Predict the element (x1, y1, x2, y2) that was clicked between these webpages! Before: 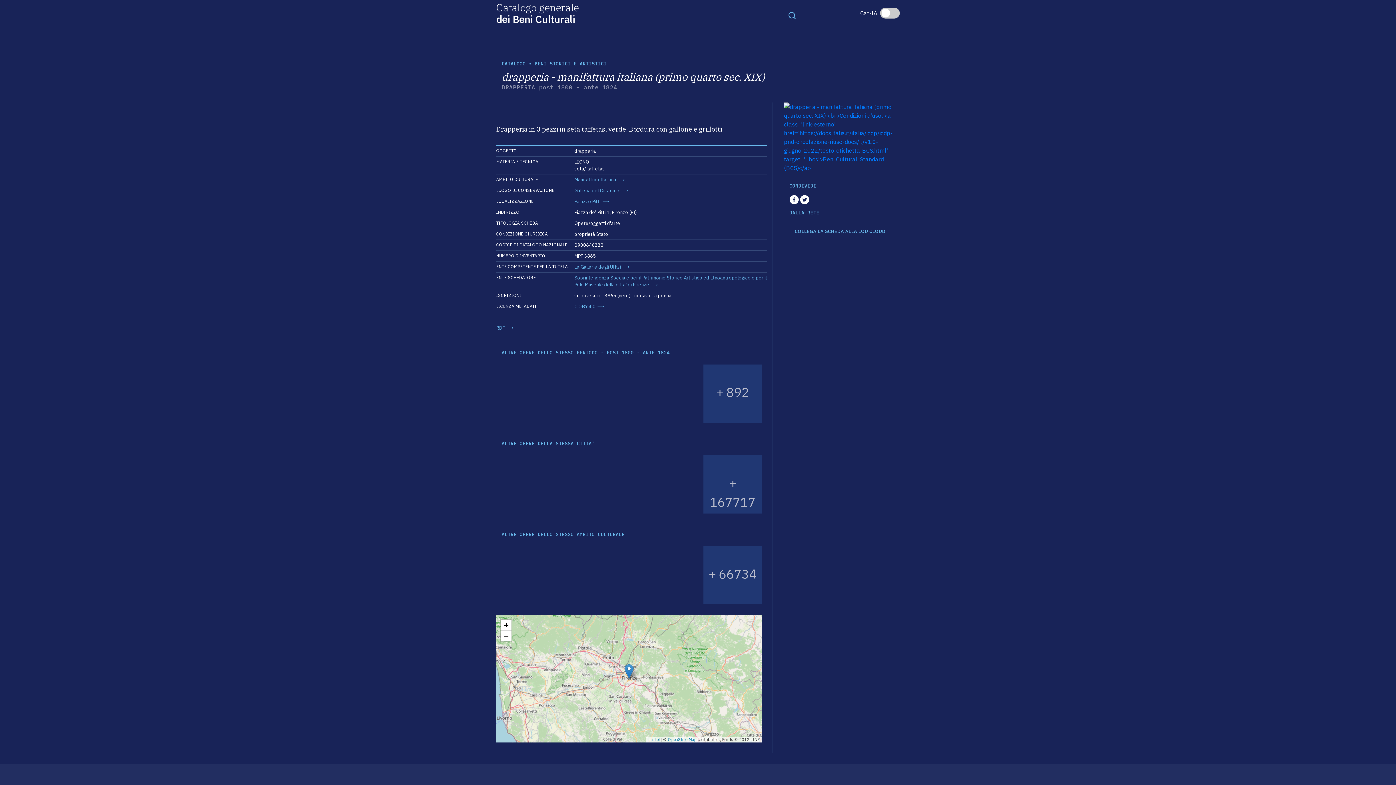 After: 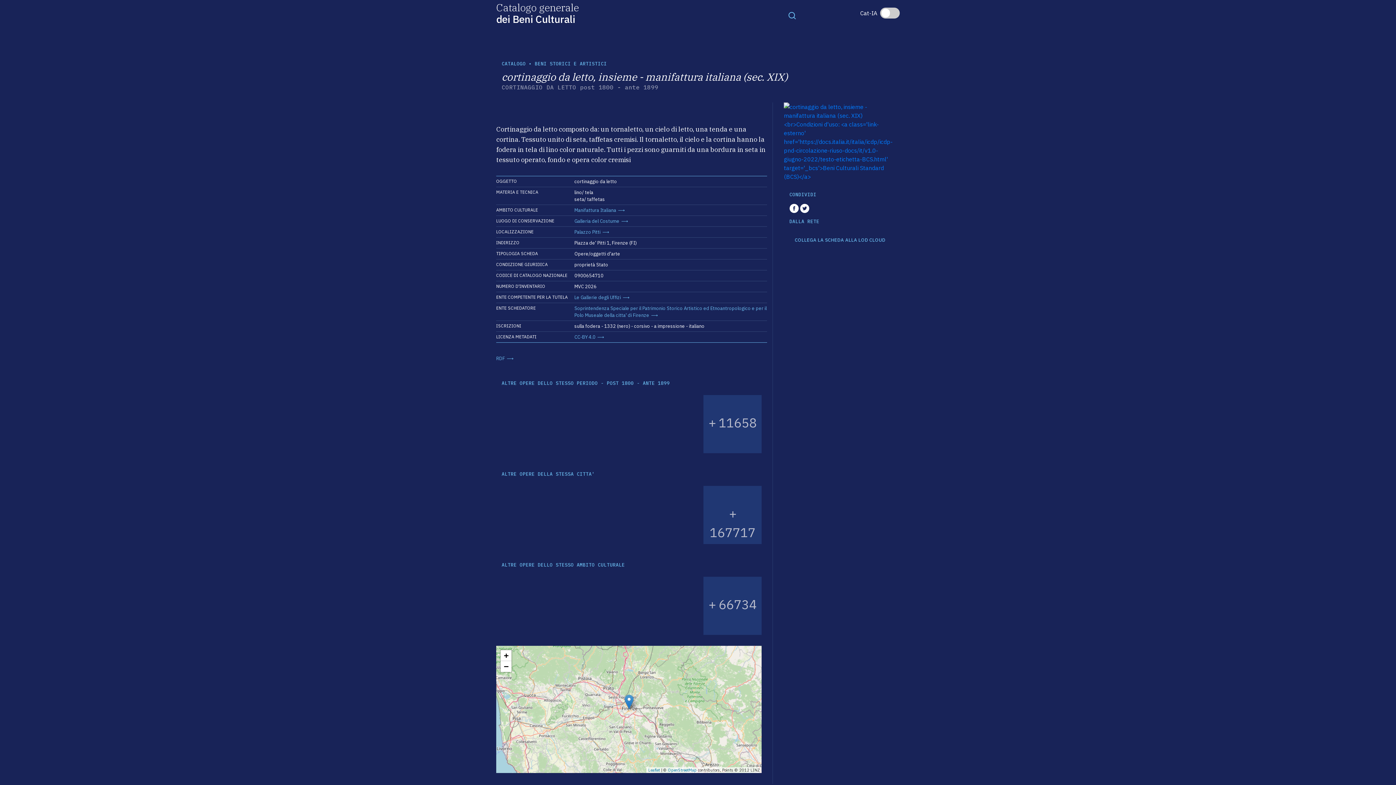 Action: bbox: (634, 546, 692, 604)